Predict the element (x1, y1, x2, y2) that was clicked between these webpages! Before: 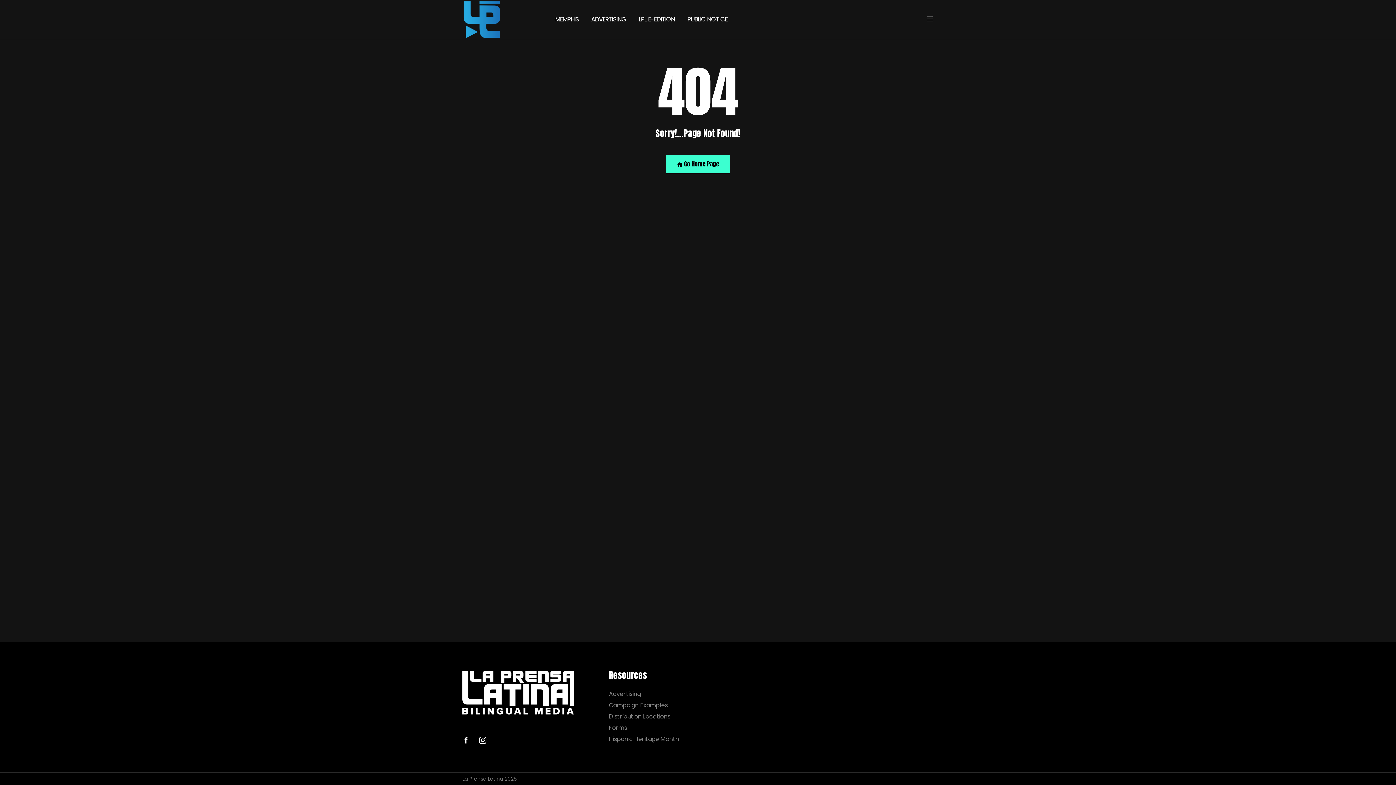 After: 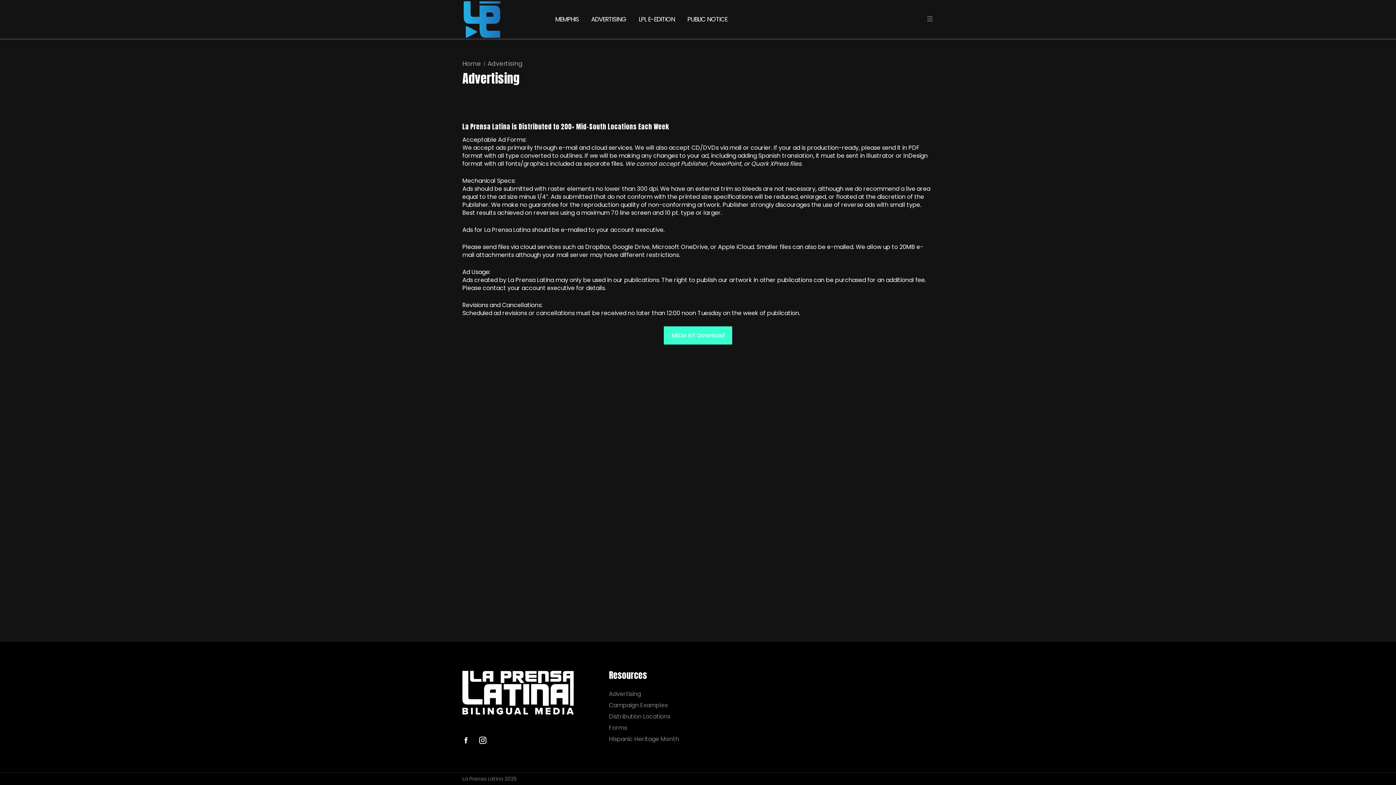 Action: bbox: (585, 4, 631, 34) label: ADVERTISING